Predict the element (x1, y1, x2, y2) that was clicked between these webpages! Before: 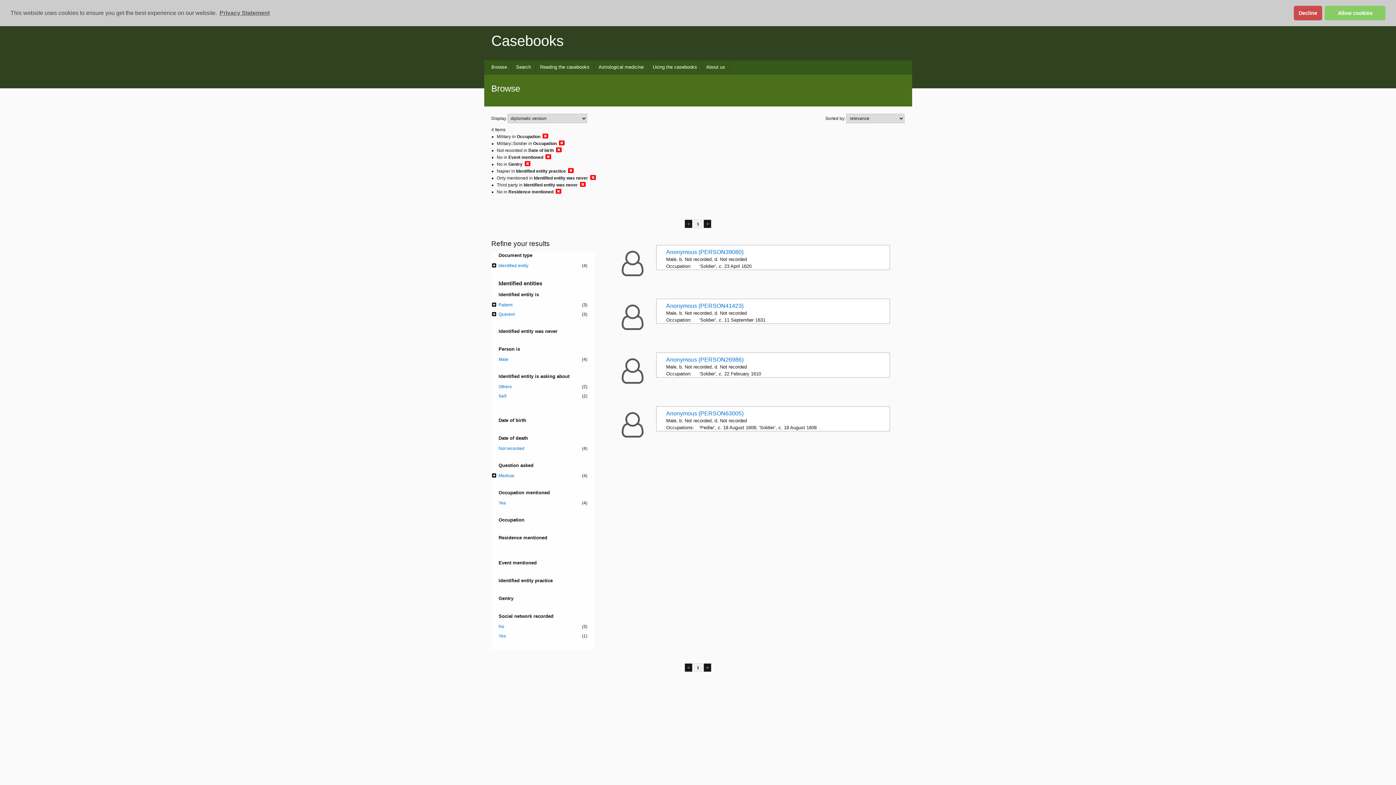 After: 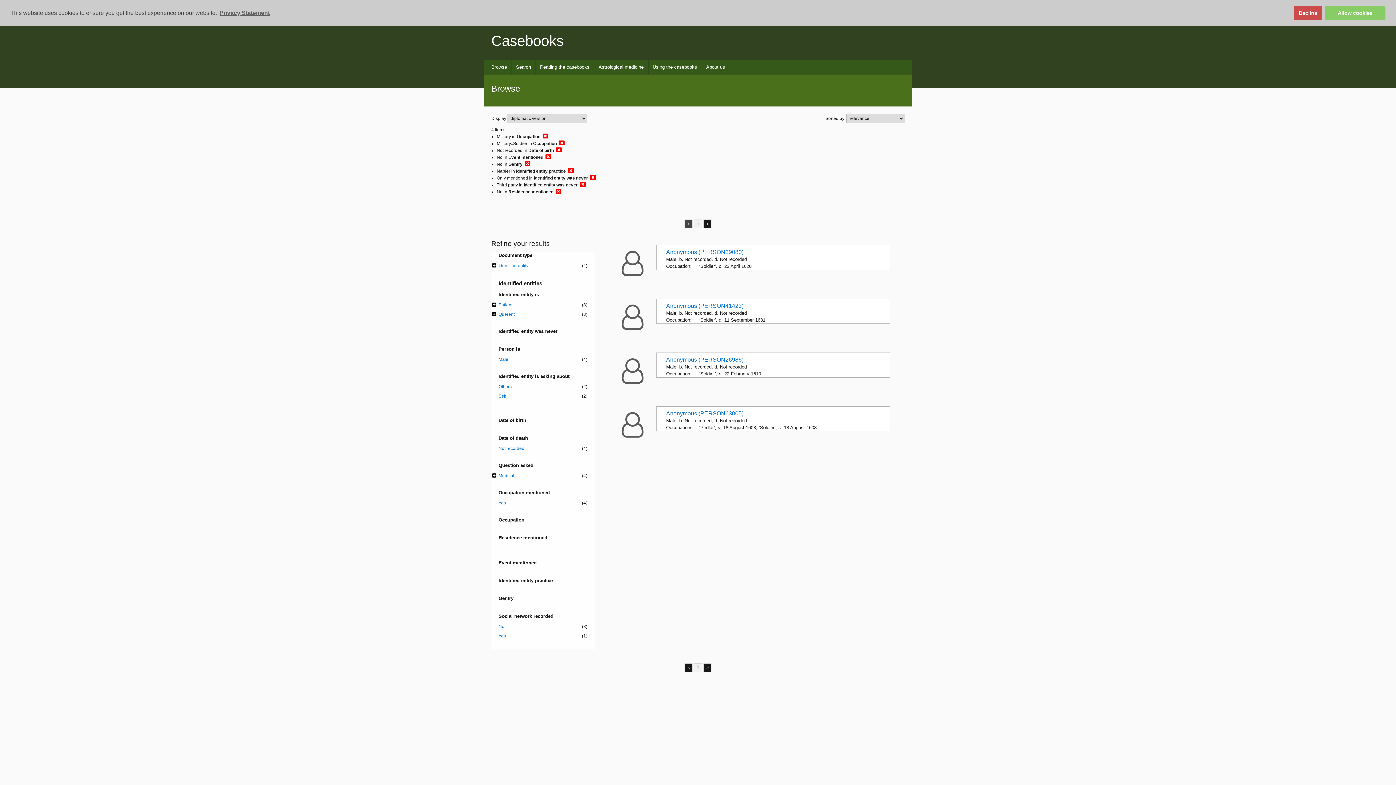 Action: bbox: (684, 219, 692, 228) label: <